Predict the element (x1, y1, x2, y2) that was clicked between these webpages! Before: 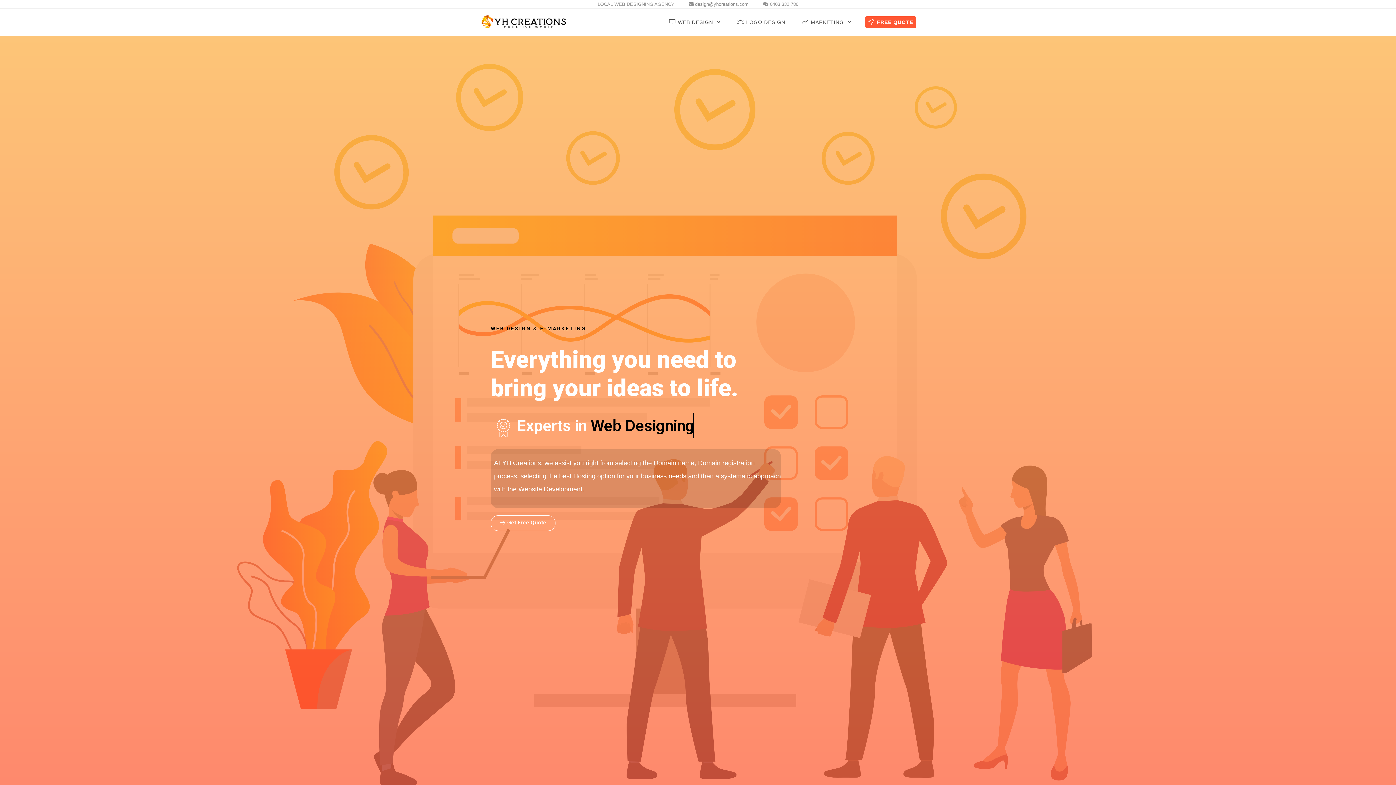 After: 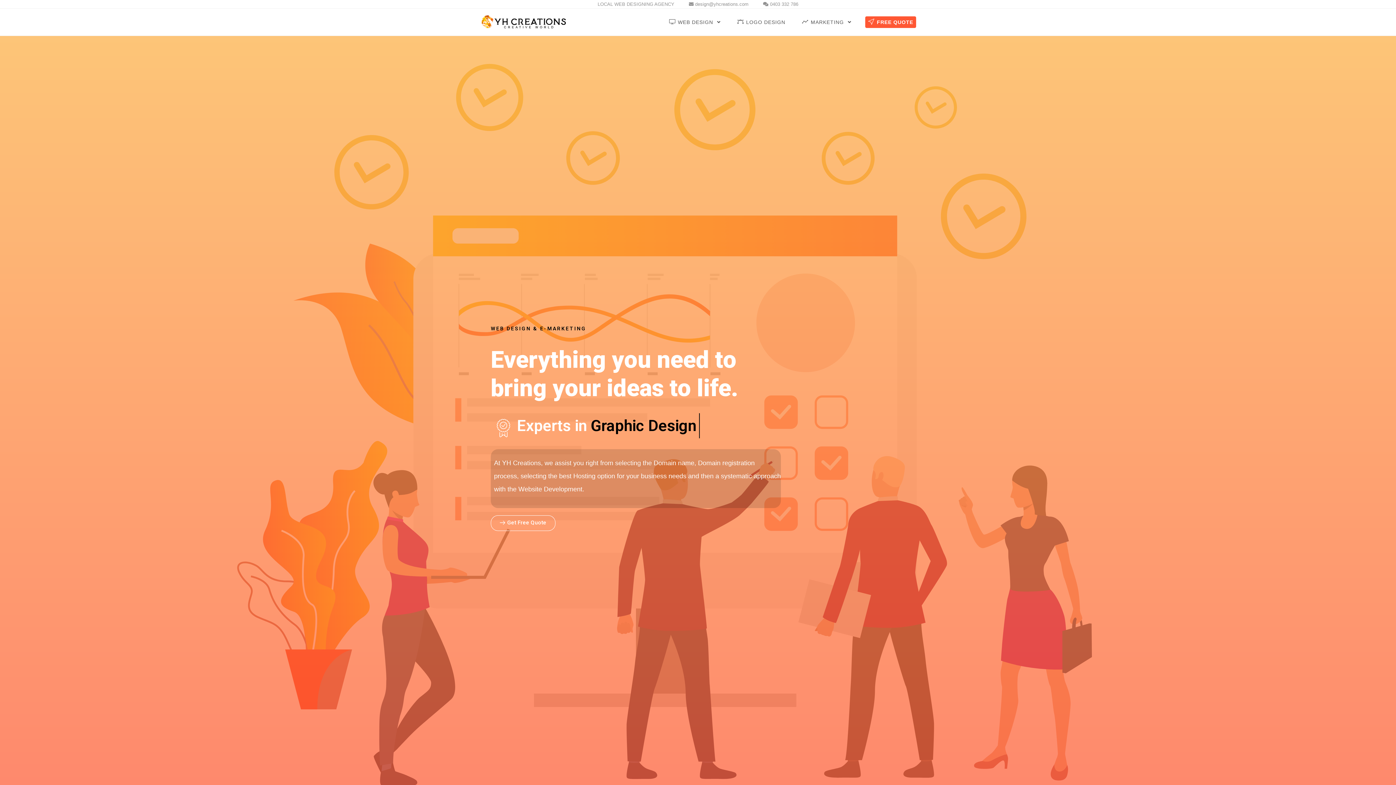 Action: bbox: (480, 18, 568, 24)